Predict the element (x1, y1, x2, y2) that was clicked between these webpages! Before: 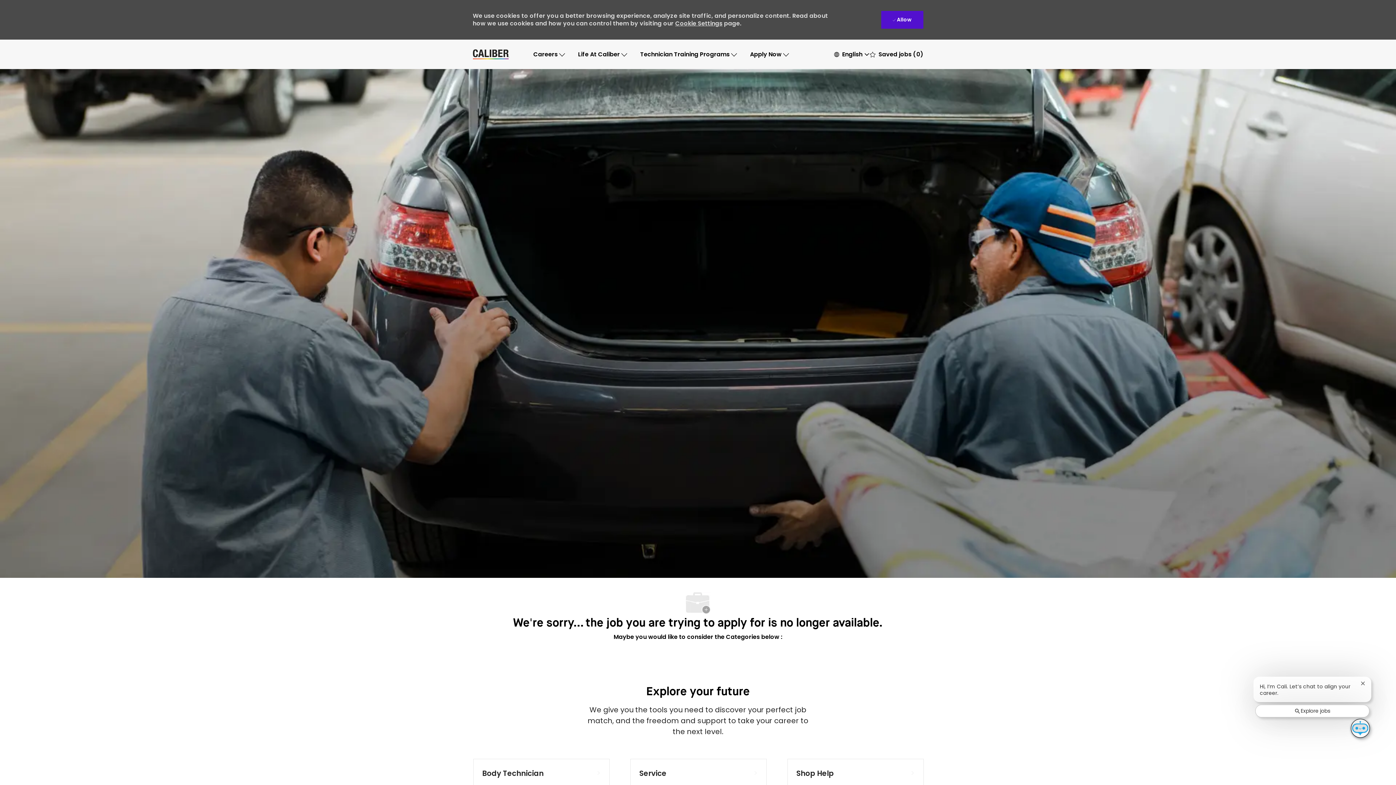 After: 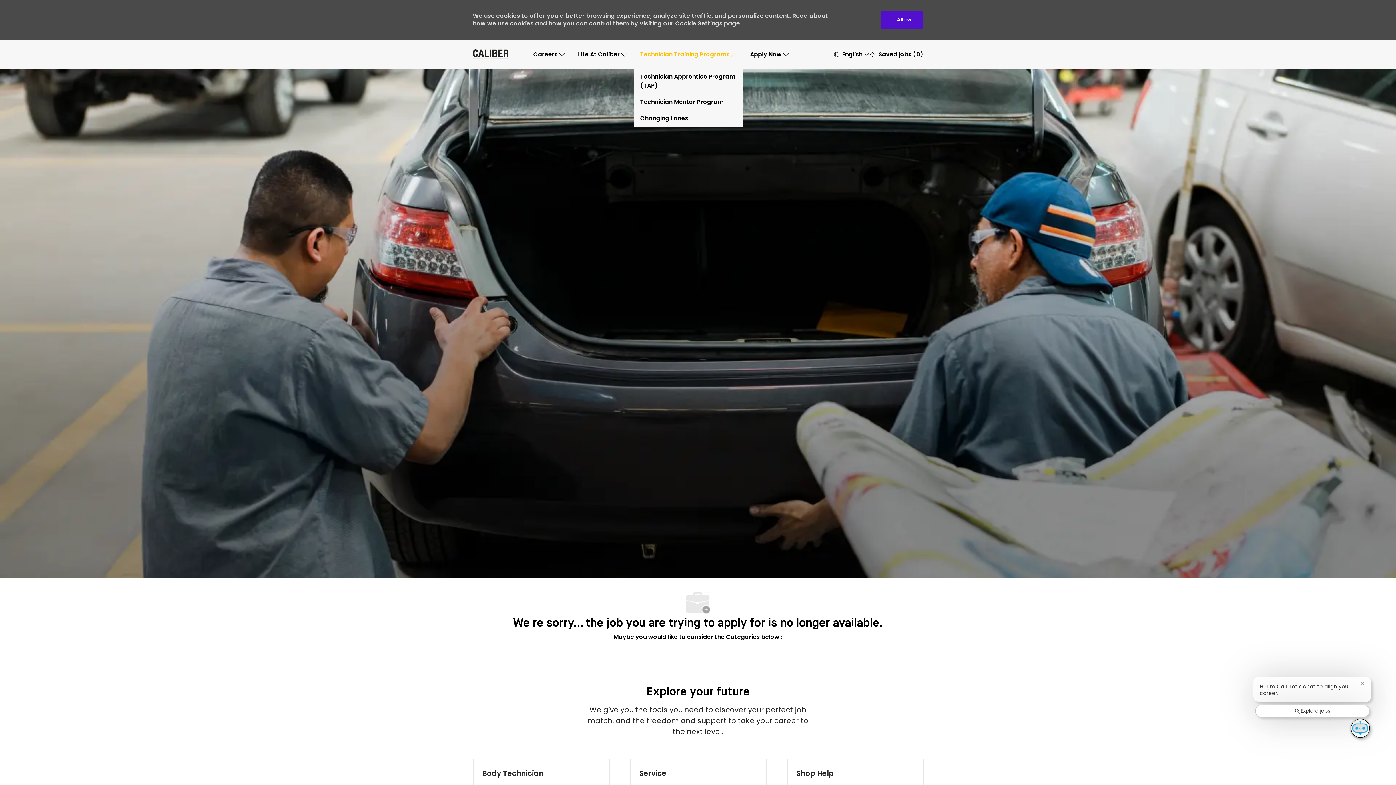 Action: label: Technician Training Programs bbox: (640, 49, 737, 58)